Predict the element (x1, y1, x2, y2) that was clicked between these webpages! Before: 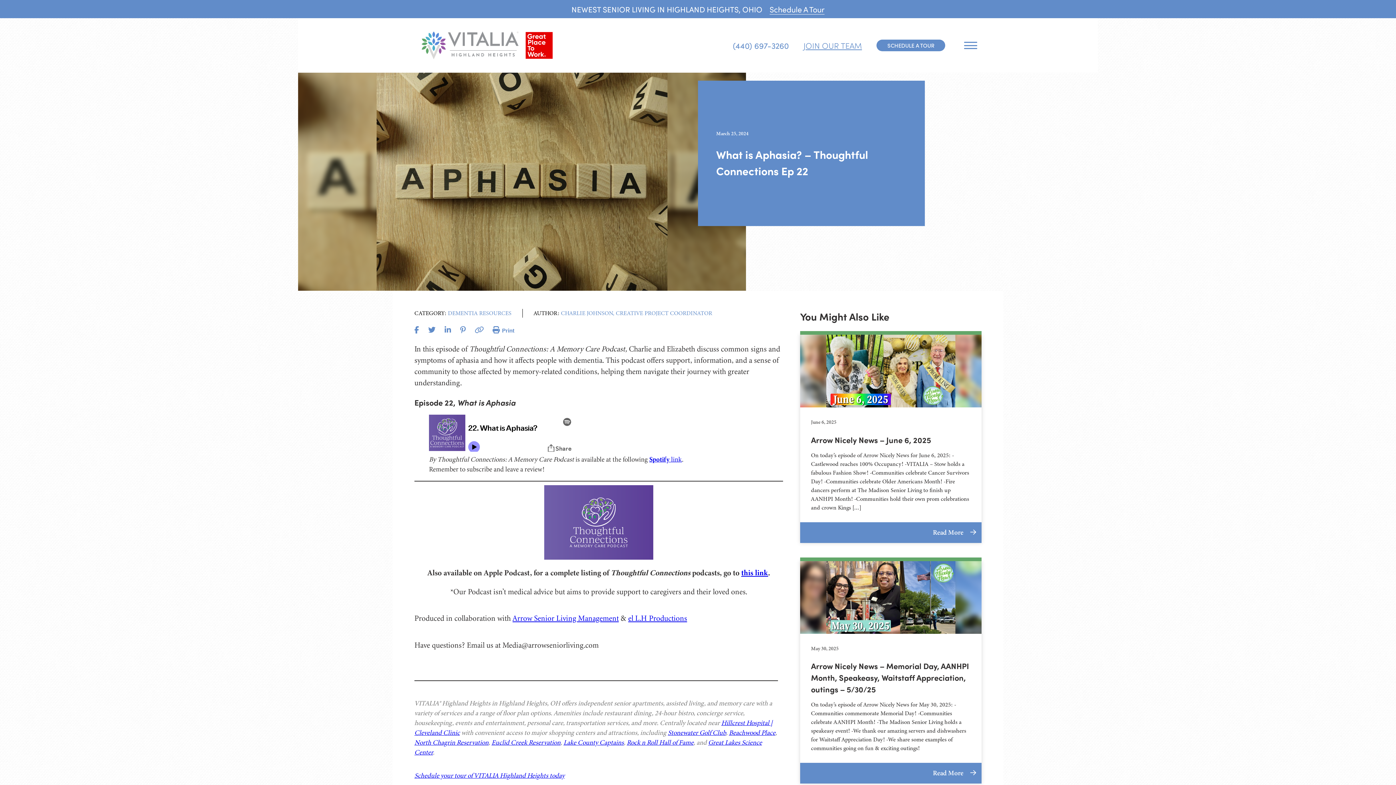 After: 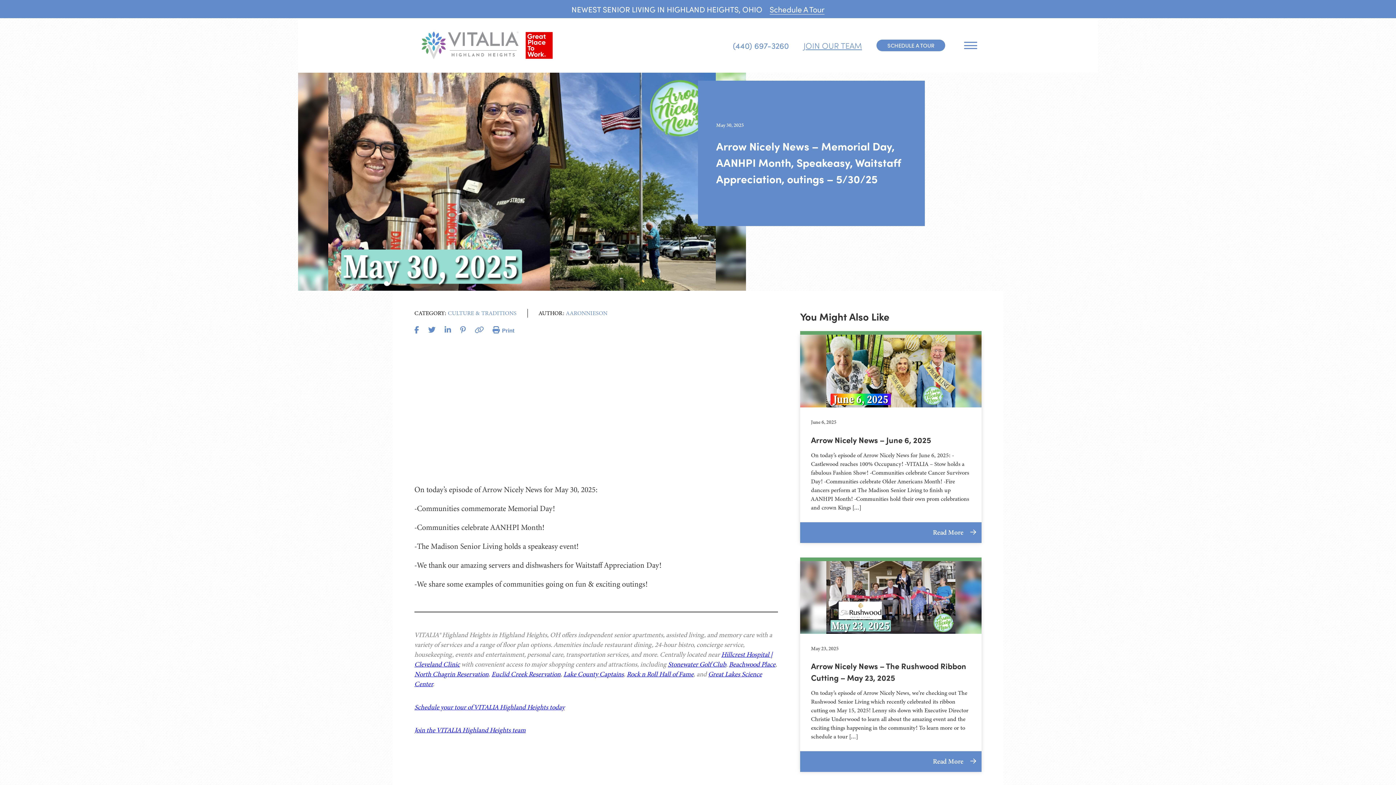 Action: label: May 30, 2025

Arrow Nicely News – Memorial Day, AANHPI Month, Speakeasy, Waitstaff Appreciation, outings – 5/30/25

On today’s episode of Arrow Nicely News for May 30, 2025: -Communities commemorate Memorial Day! -Communities celebrate AANHPI Month! -The Madison Senior Living holds a speakeasy event! -We thank our amazing servers and dishwashers for Waitstaff Appreciation Day! -We share some examples of communities going on fun & exciting outings!

Read More  bbox: (800, 561, 981, 753)